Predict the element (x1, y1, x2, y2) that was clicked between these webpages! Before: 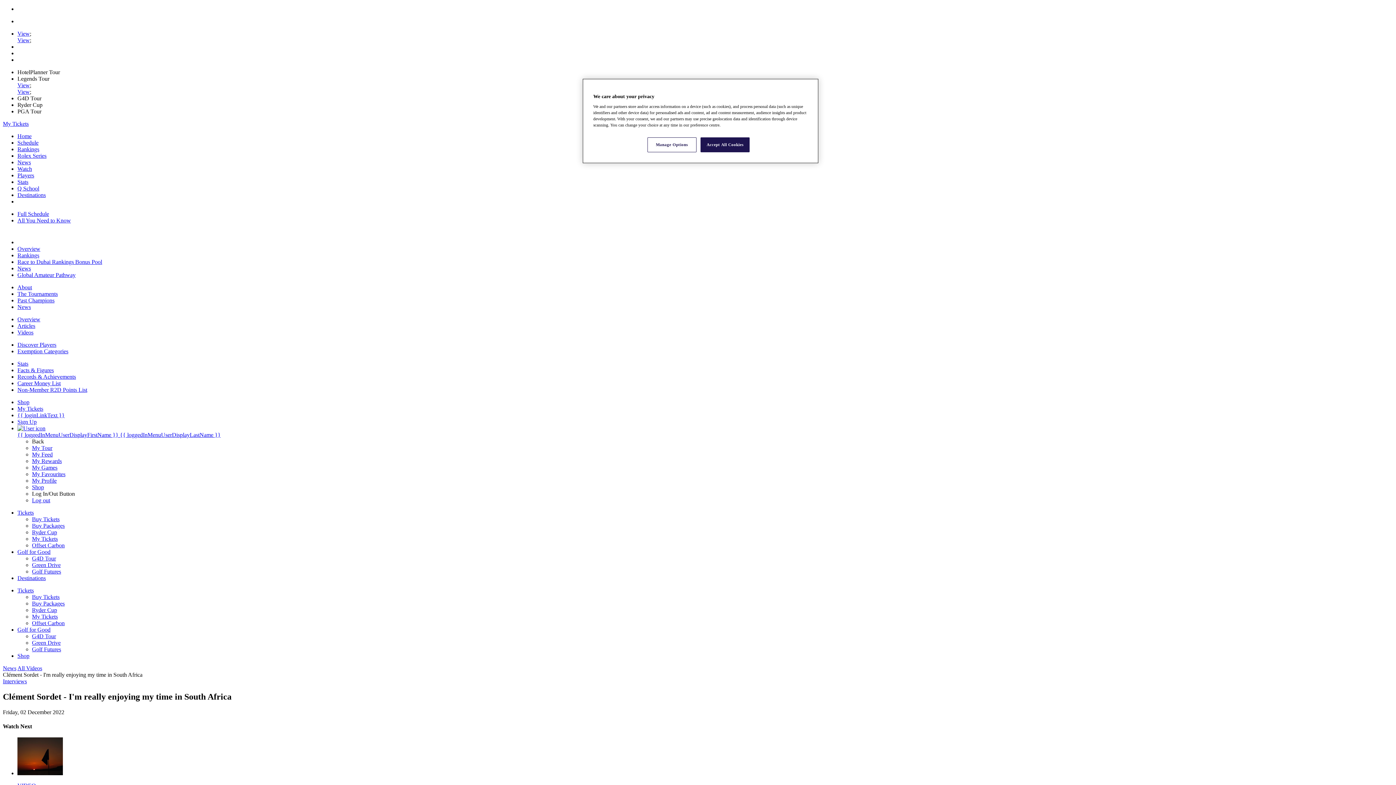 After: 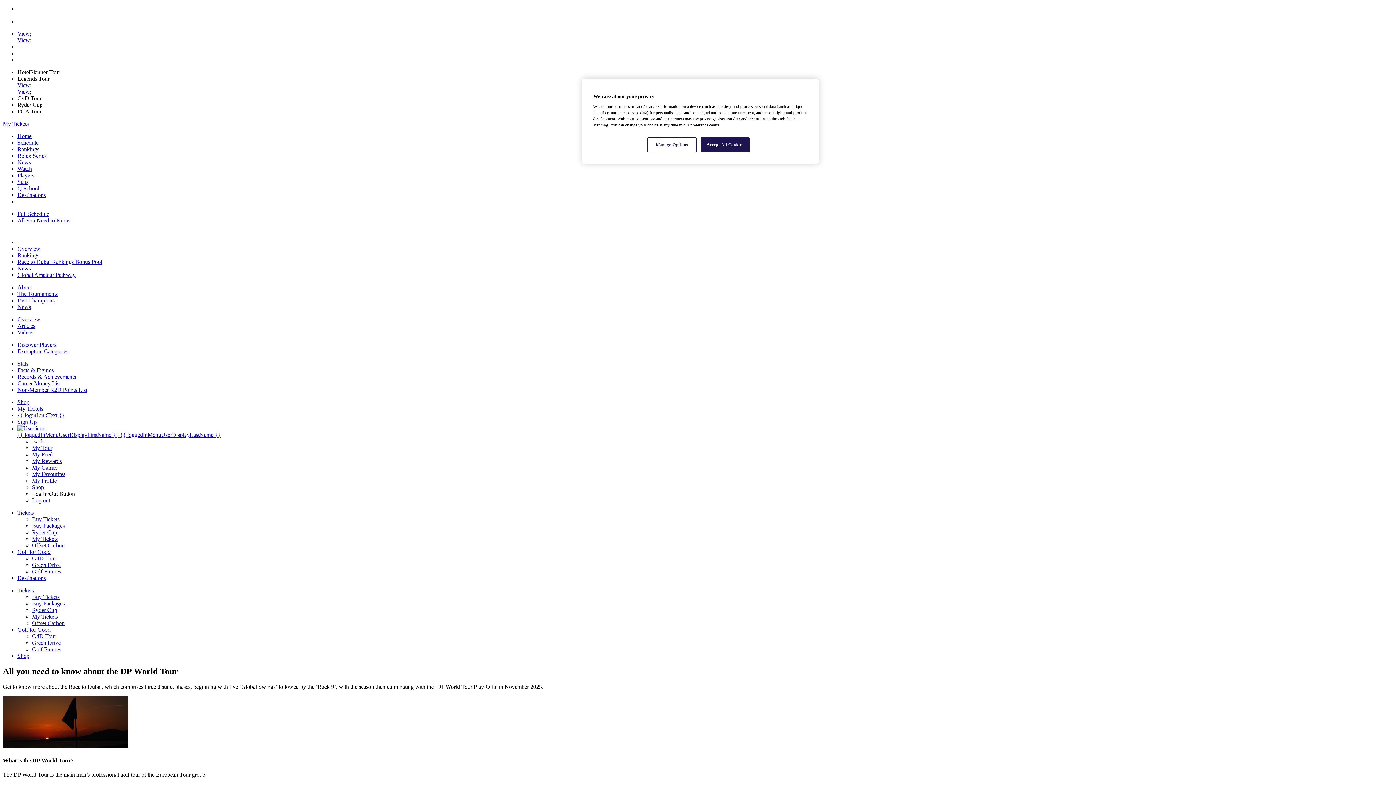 Action: bbox: (17, 217, 70, 223) label: All You Need to Know